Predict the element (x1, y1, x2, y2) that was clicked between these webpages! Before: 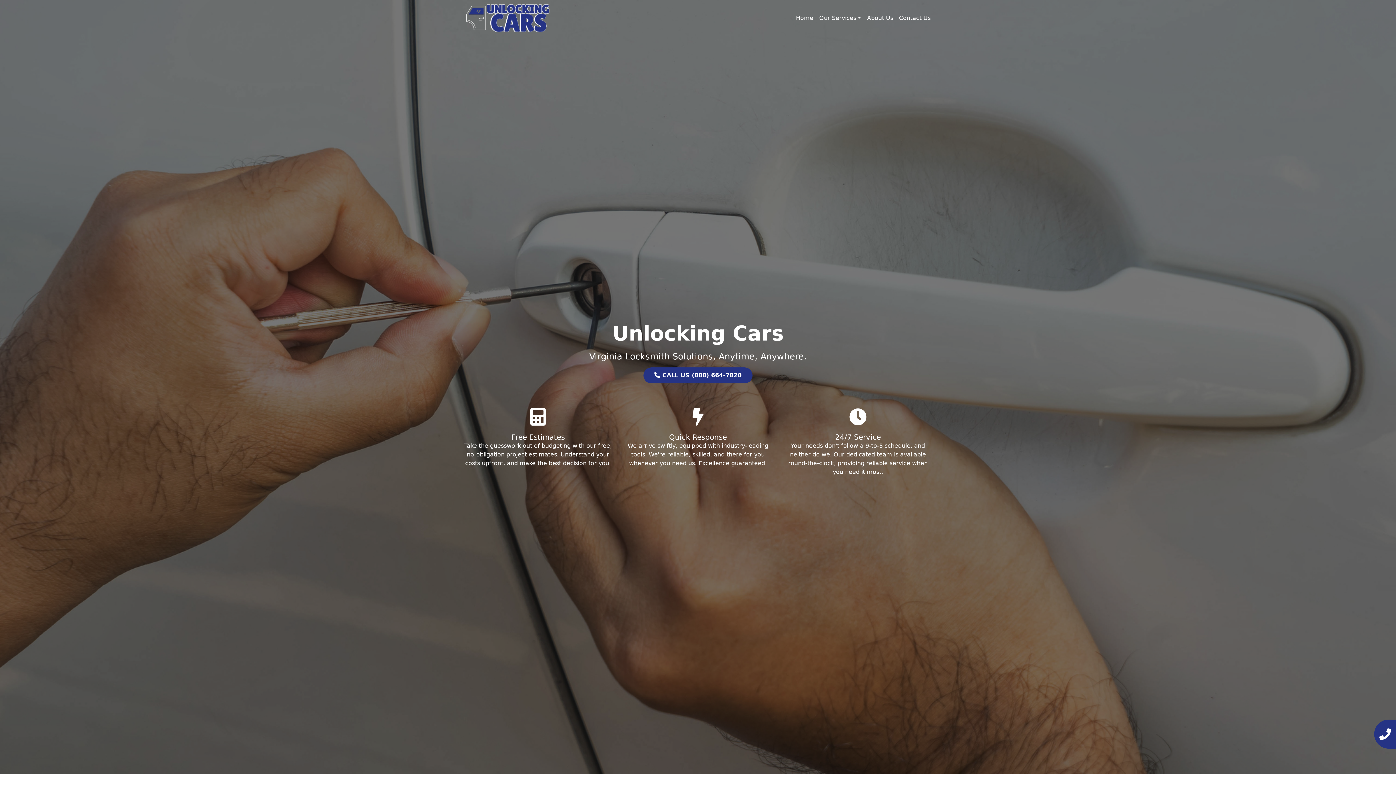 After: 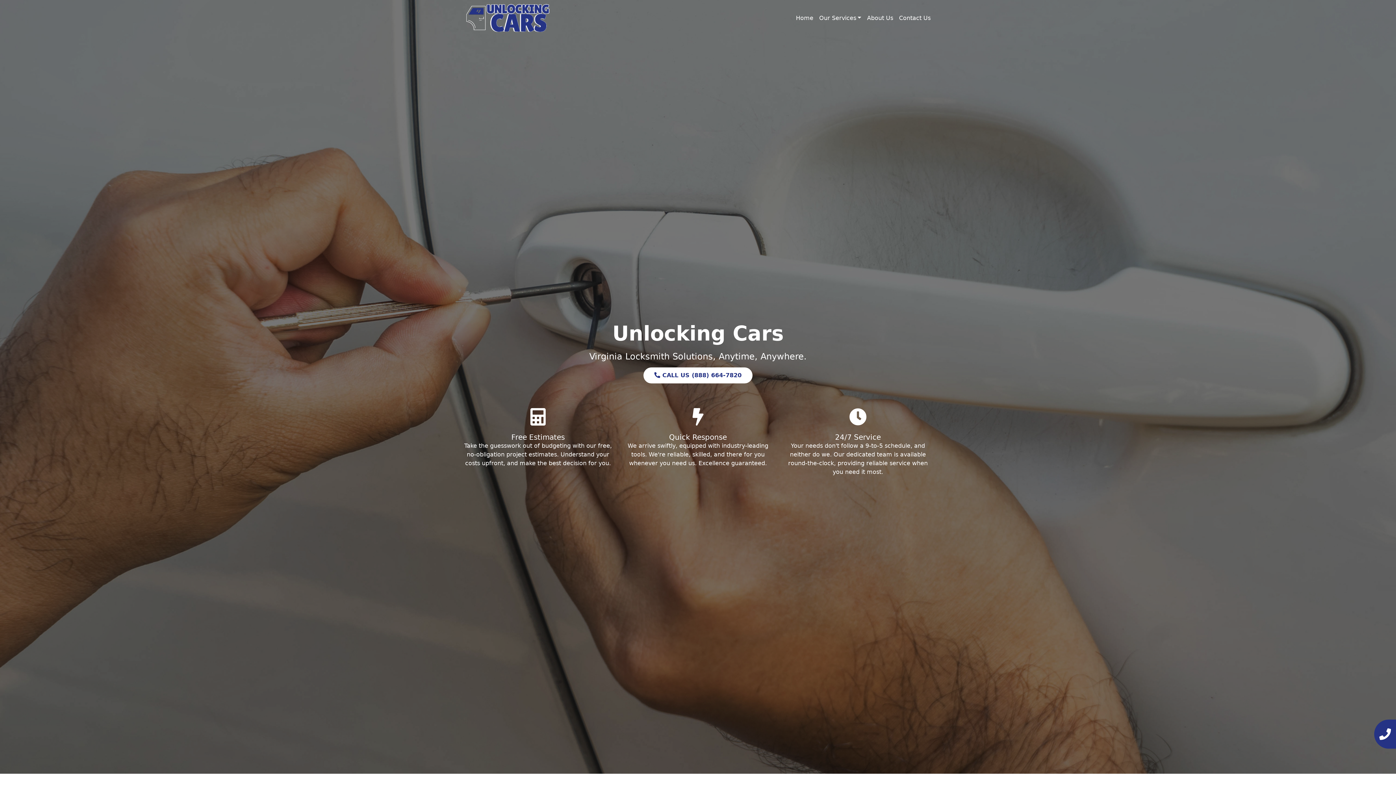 Action: bbox: (643, 367, 752, 383) label:  CALL US (888) 664-7820